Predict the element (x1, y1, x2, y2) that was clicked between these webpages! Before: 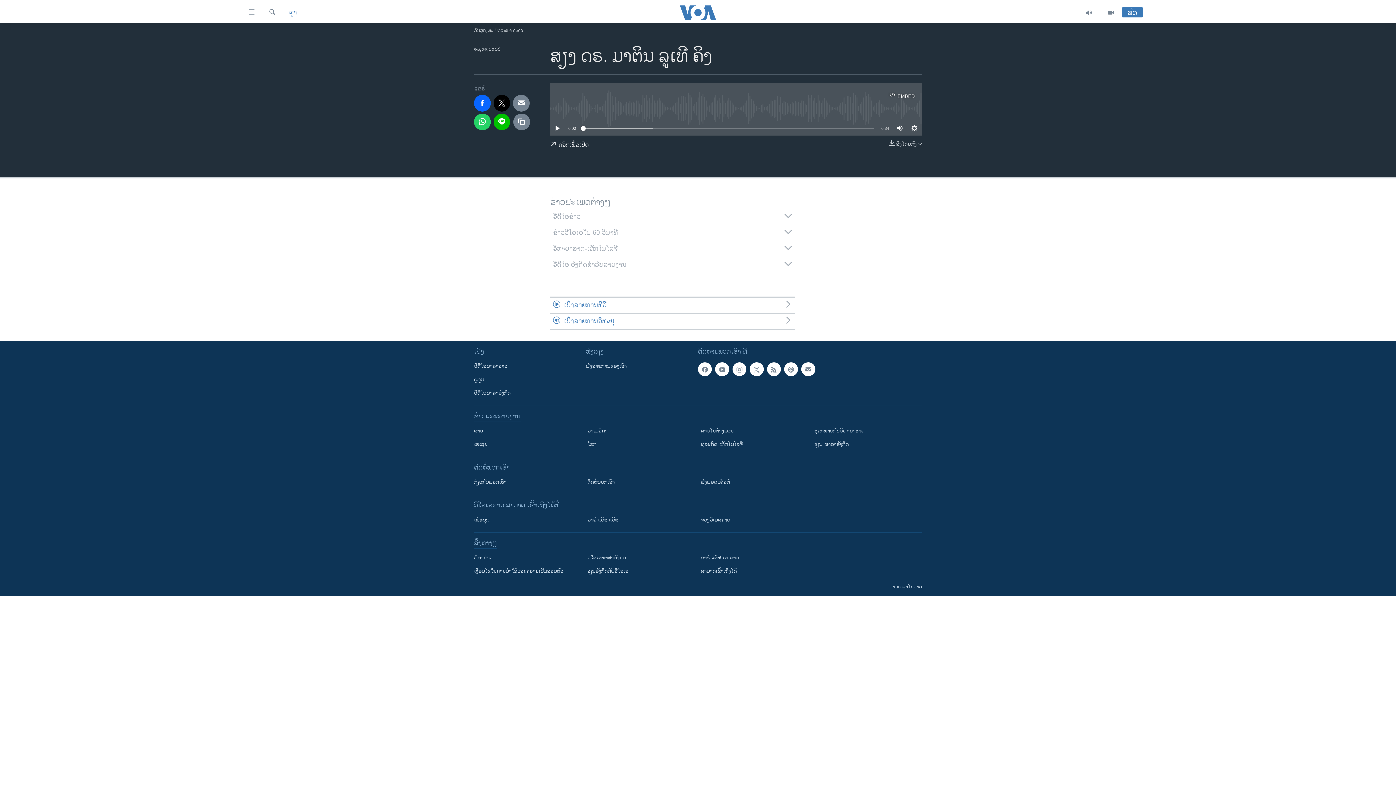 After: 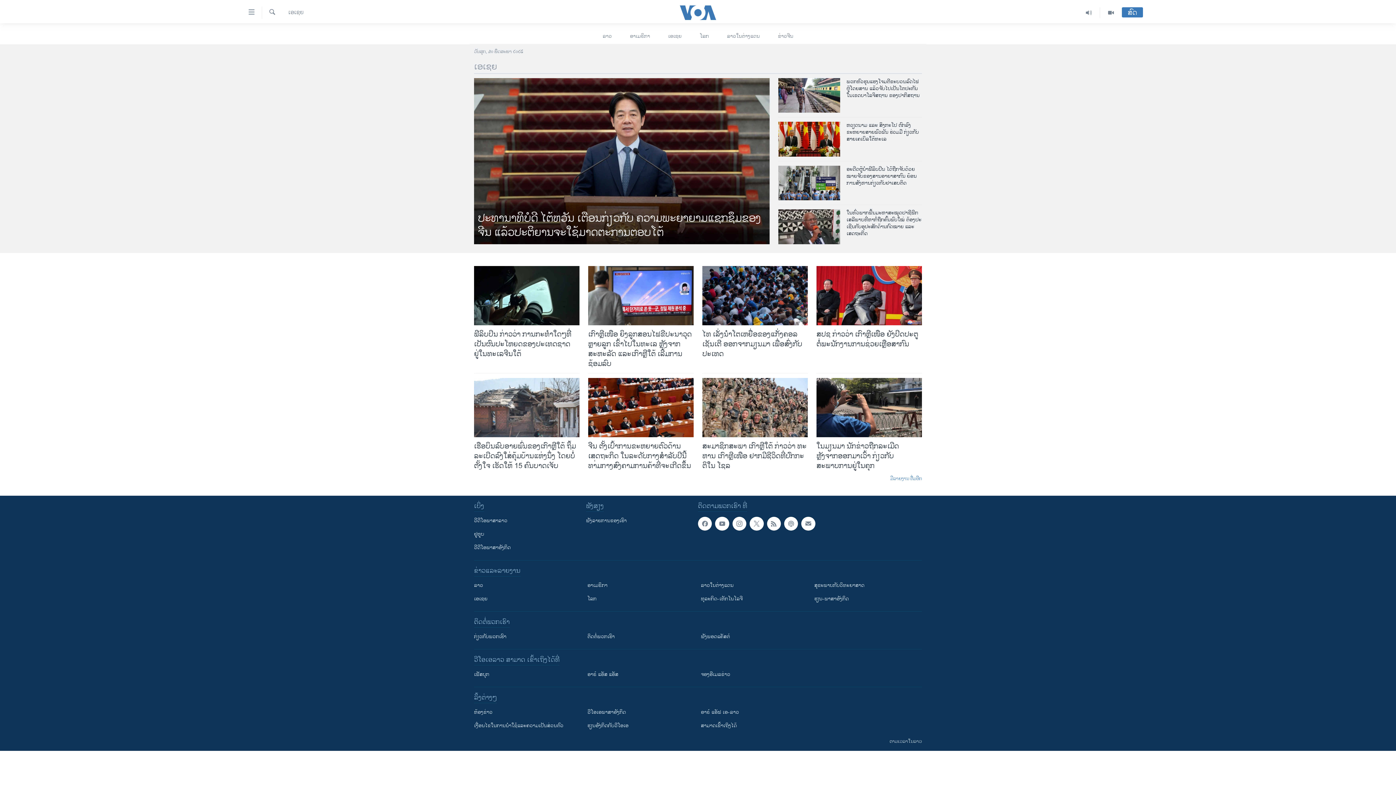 Action: bbox: (474, 440, 577, 448) label: ເອເຊຍ